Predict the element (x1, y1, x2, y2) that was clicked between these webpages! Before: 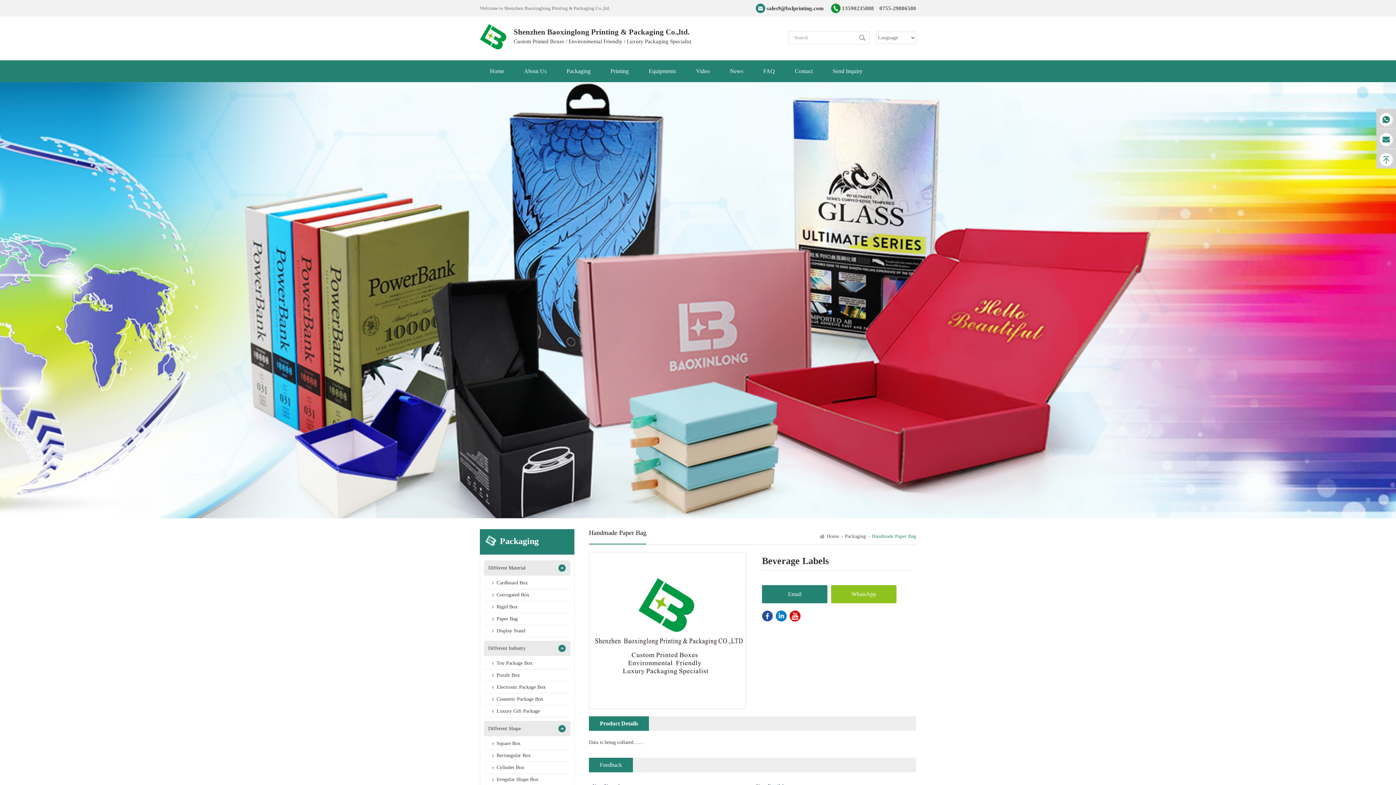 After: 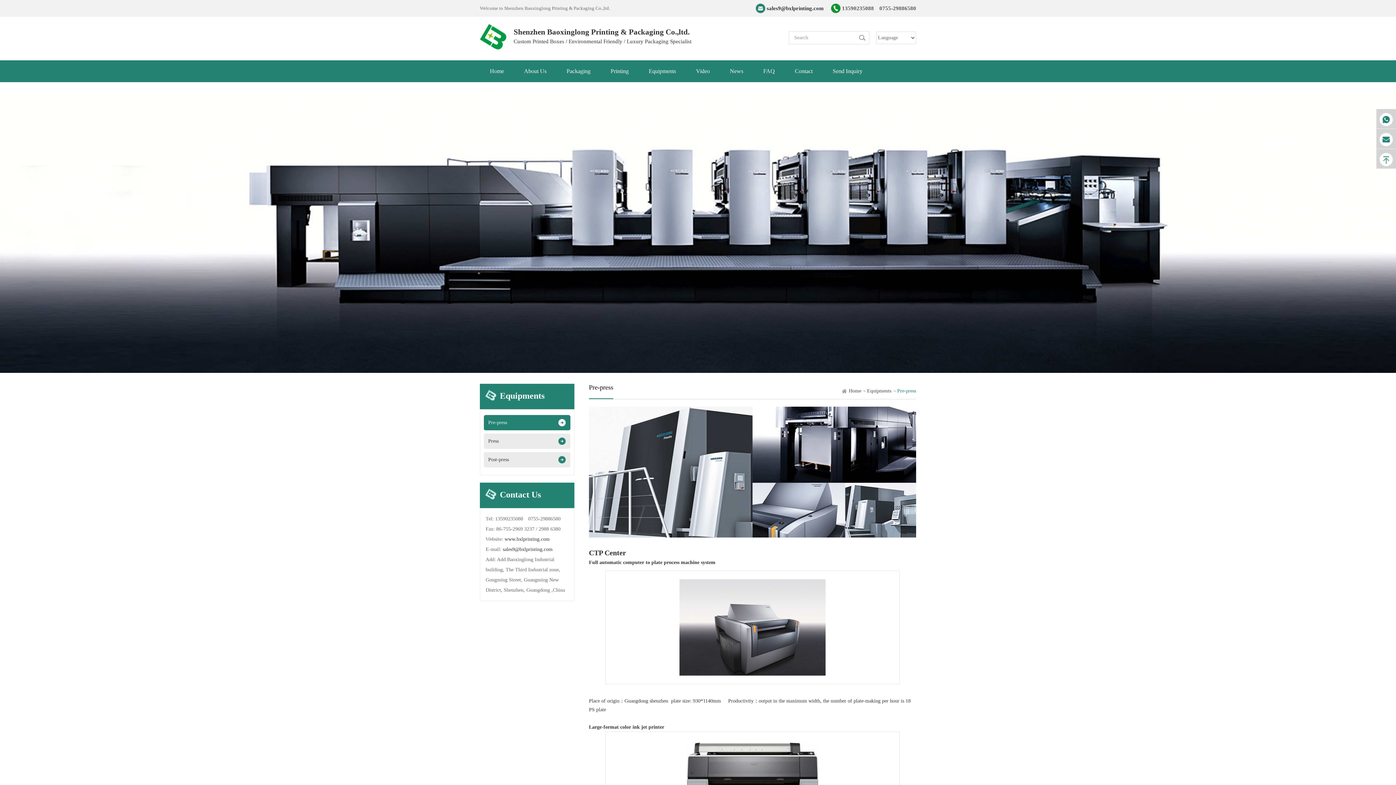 Action: bbox: (638, 60, 686, 82) label: Equipments